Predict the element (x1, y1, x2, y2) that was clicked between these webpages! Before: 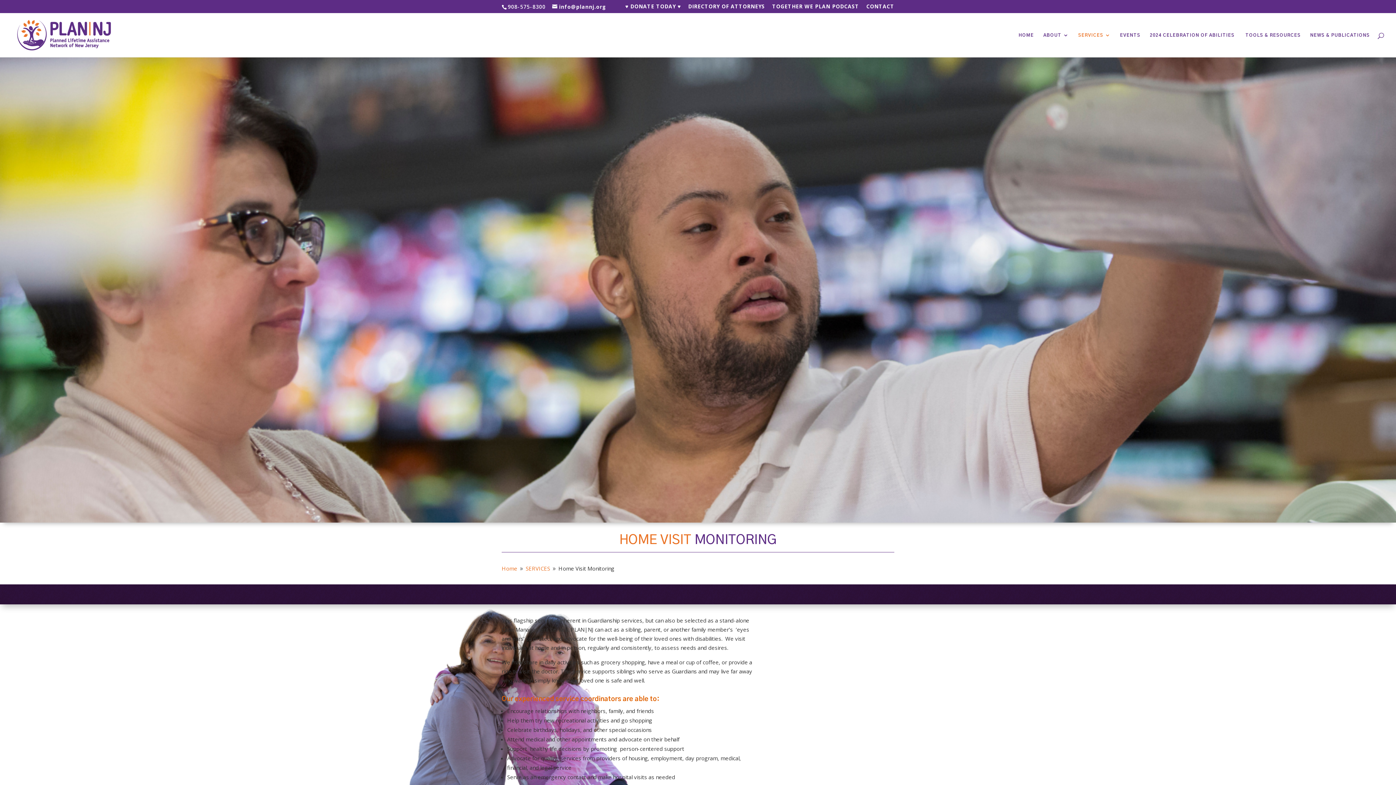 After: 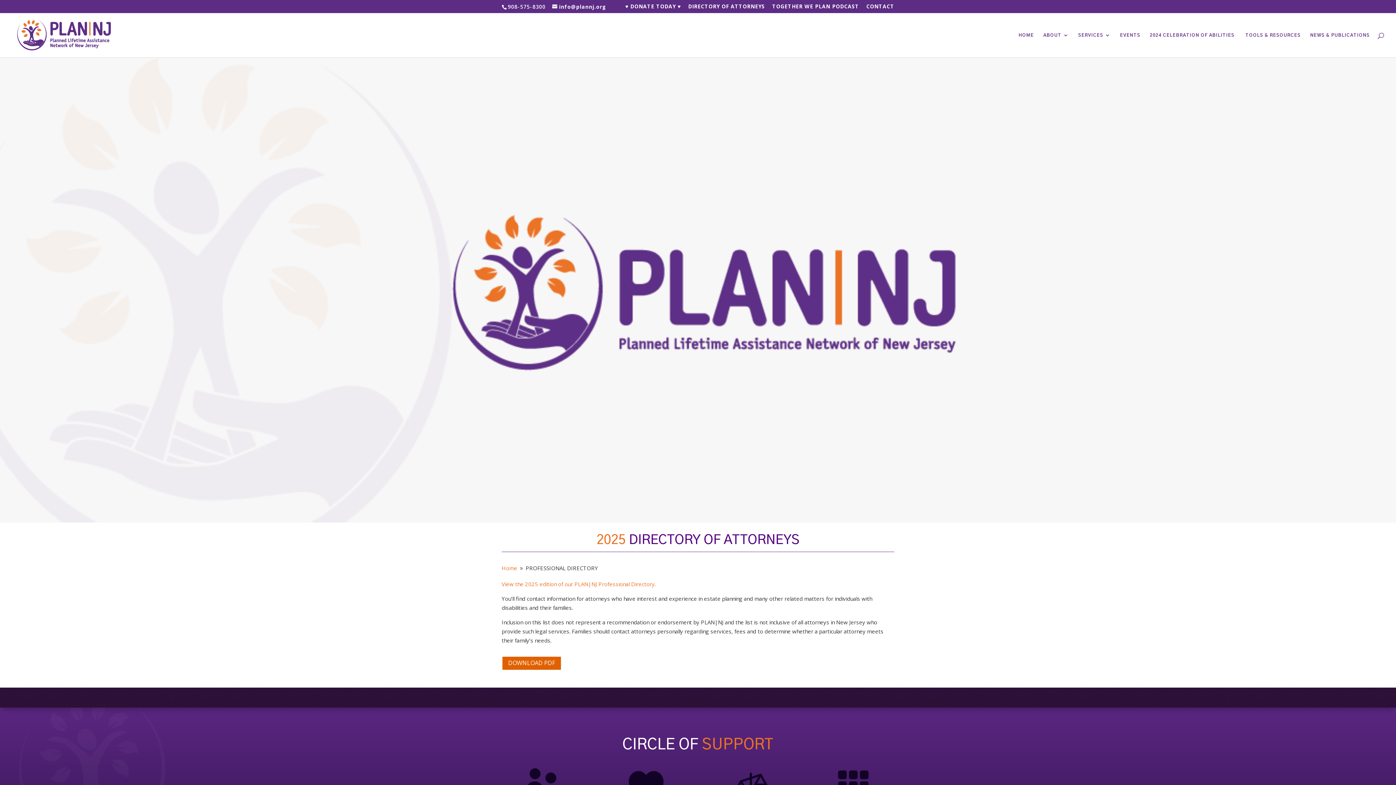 Action: bbox: (688, 3, 765, 12) label: DIRECTORY OF ATTORNEYS